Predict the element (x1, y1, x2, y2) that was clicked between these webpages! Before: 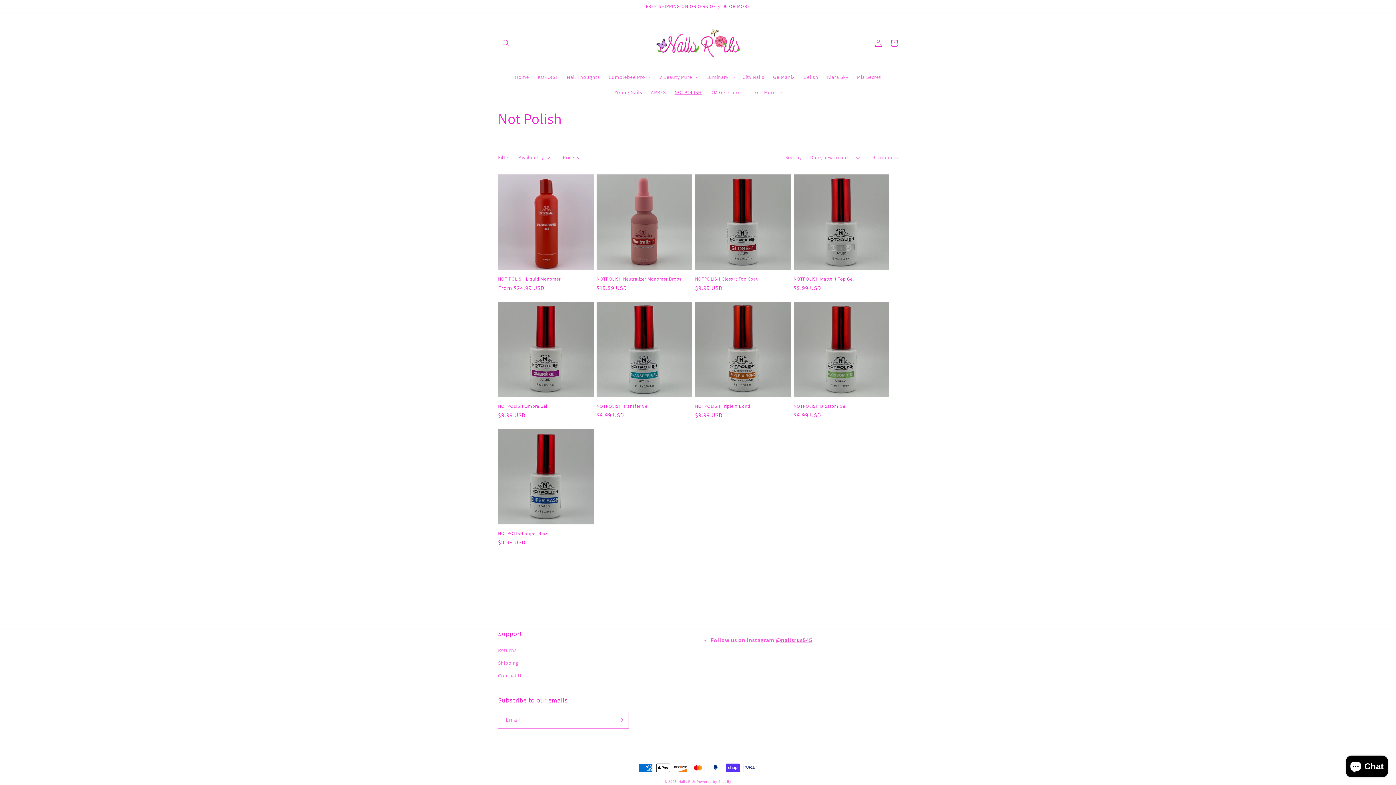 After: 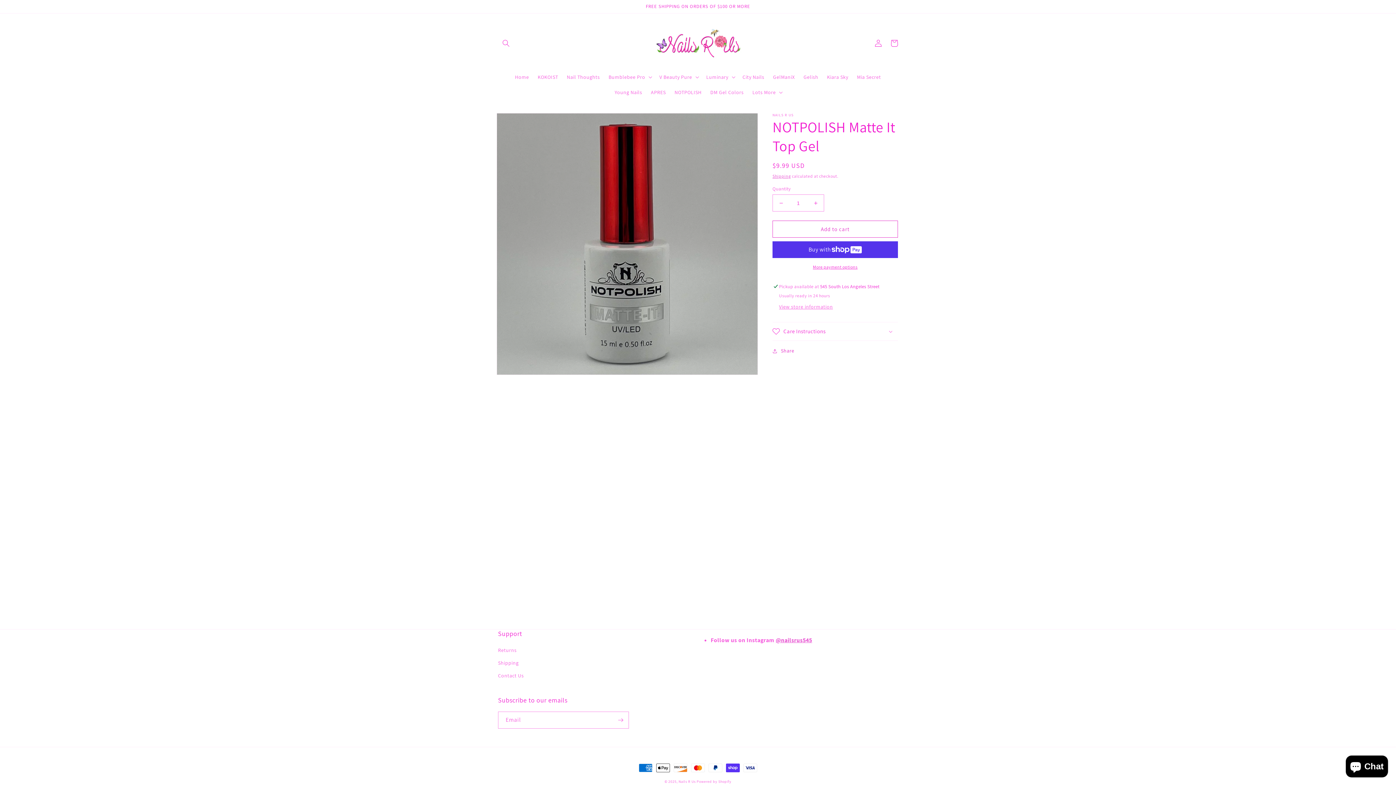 Action: label: NOTPOLISH Matte It Top Gel bbox: (793, 276, 889, 282)